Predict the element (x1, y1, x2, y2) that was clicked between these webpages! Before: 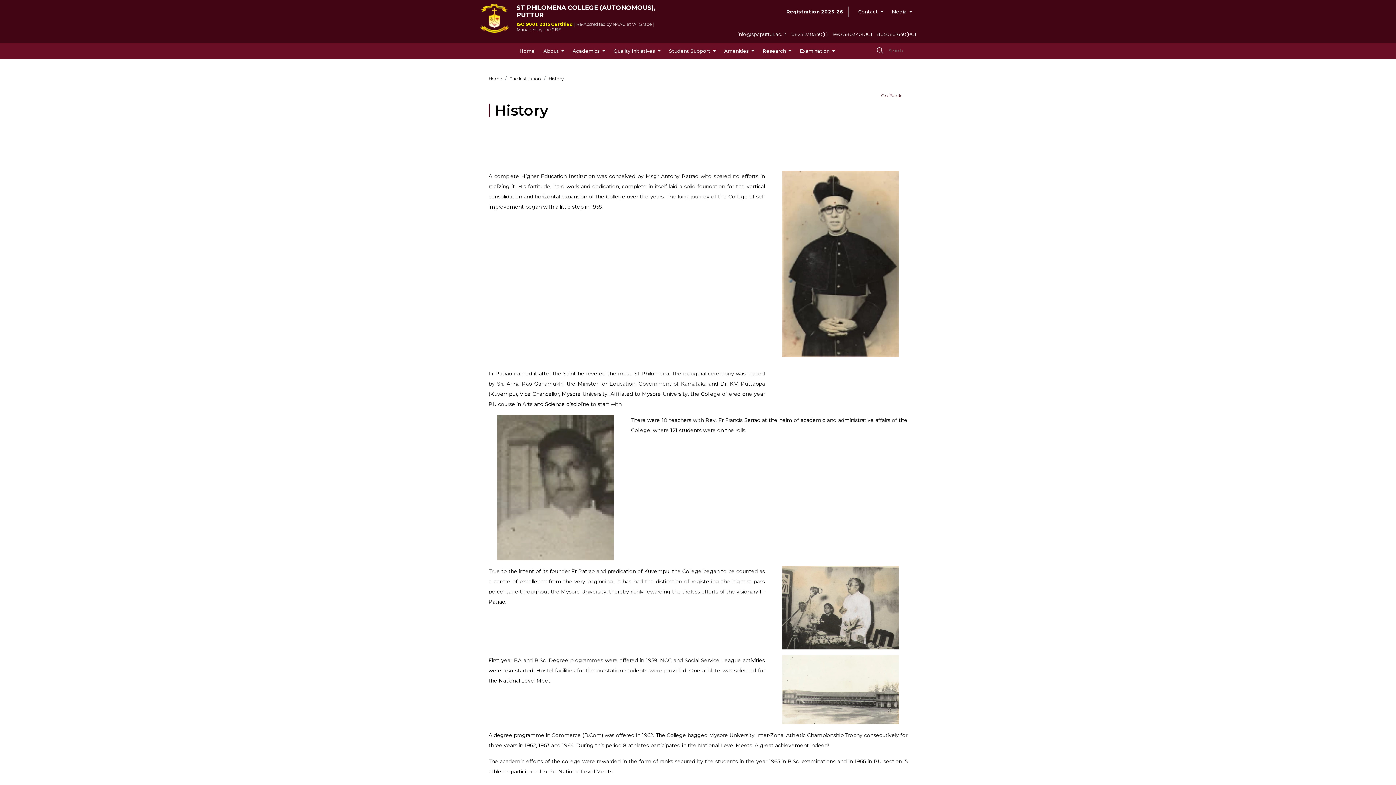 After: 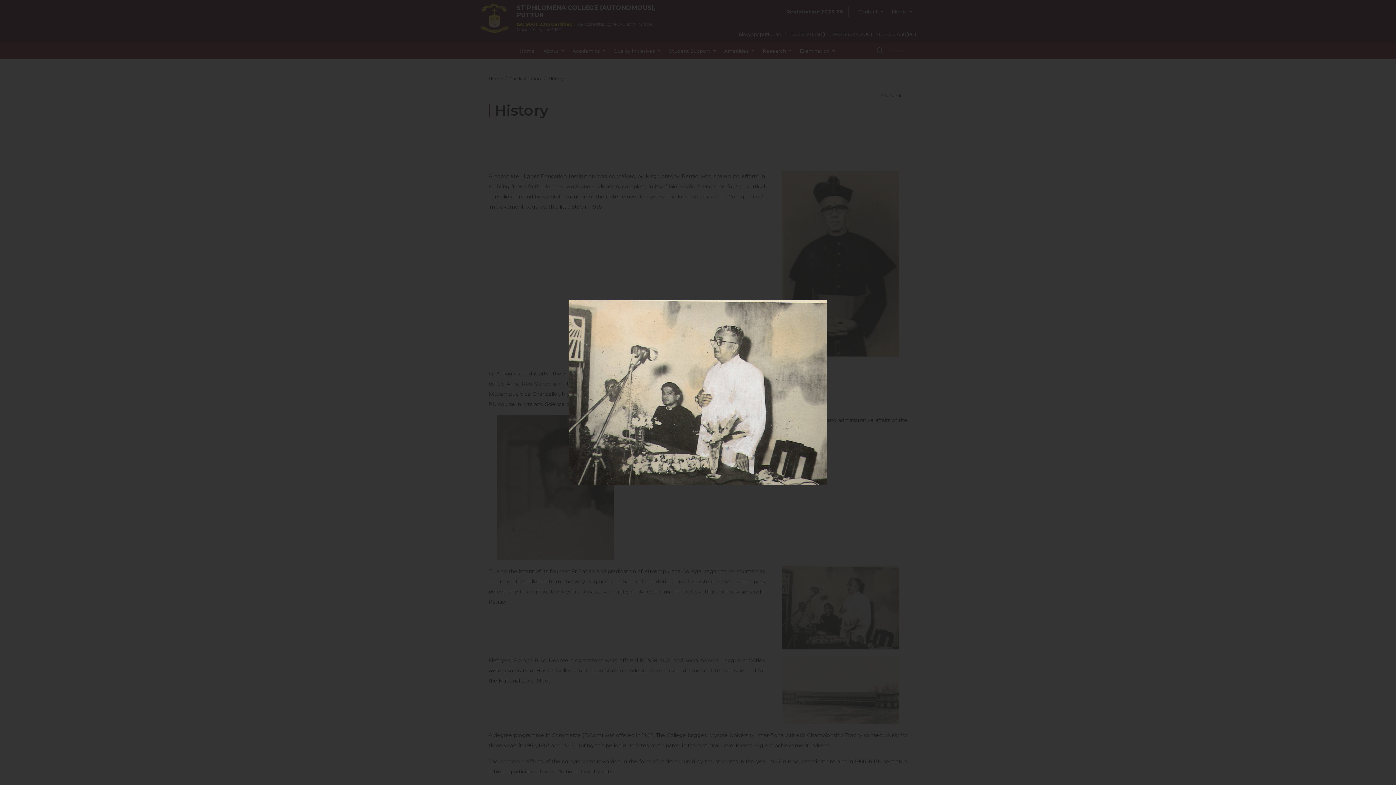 Action: bbox: (782, 604, 898, 610)